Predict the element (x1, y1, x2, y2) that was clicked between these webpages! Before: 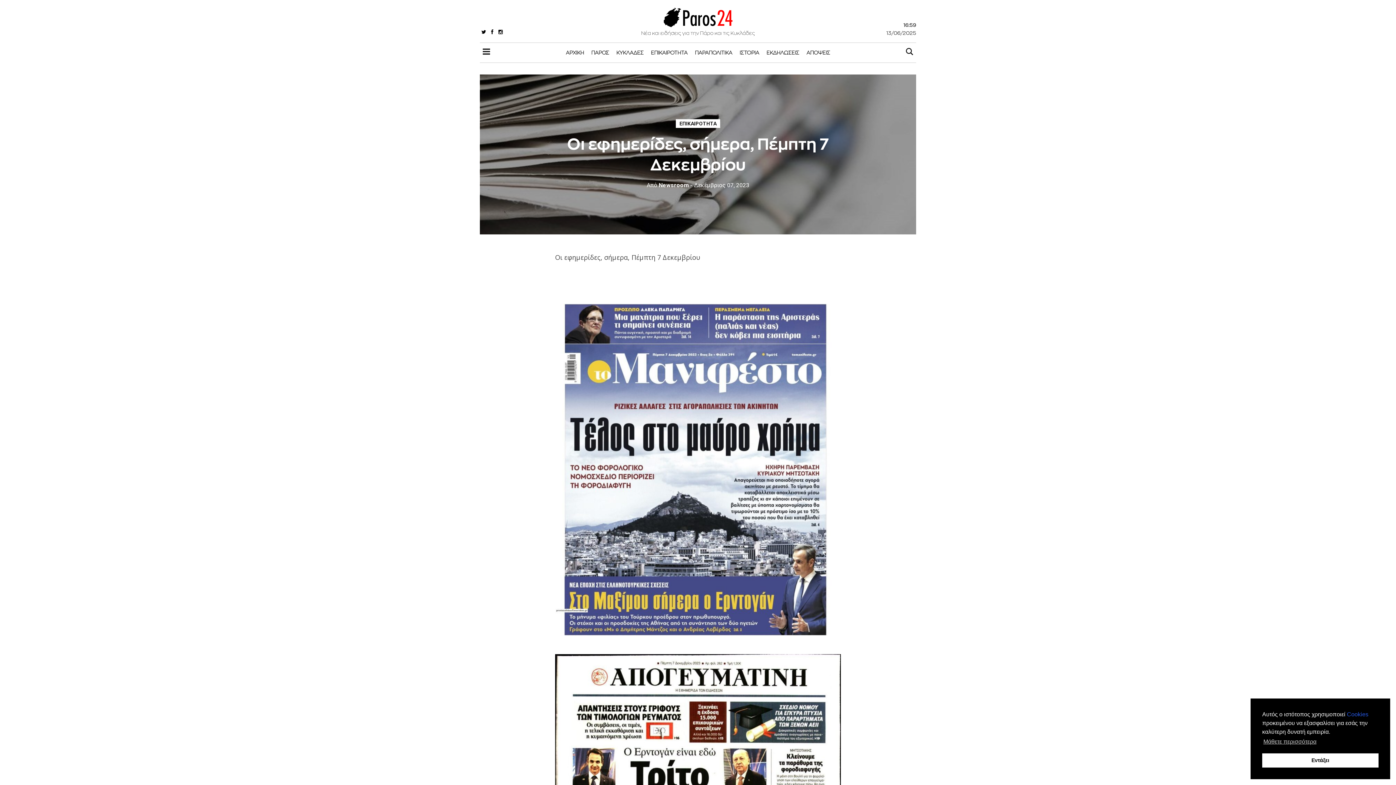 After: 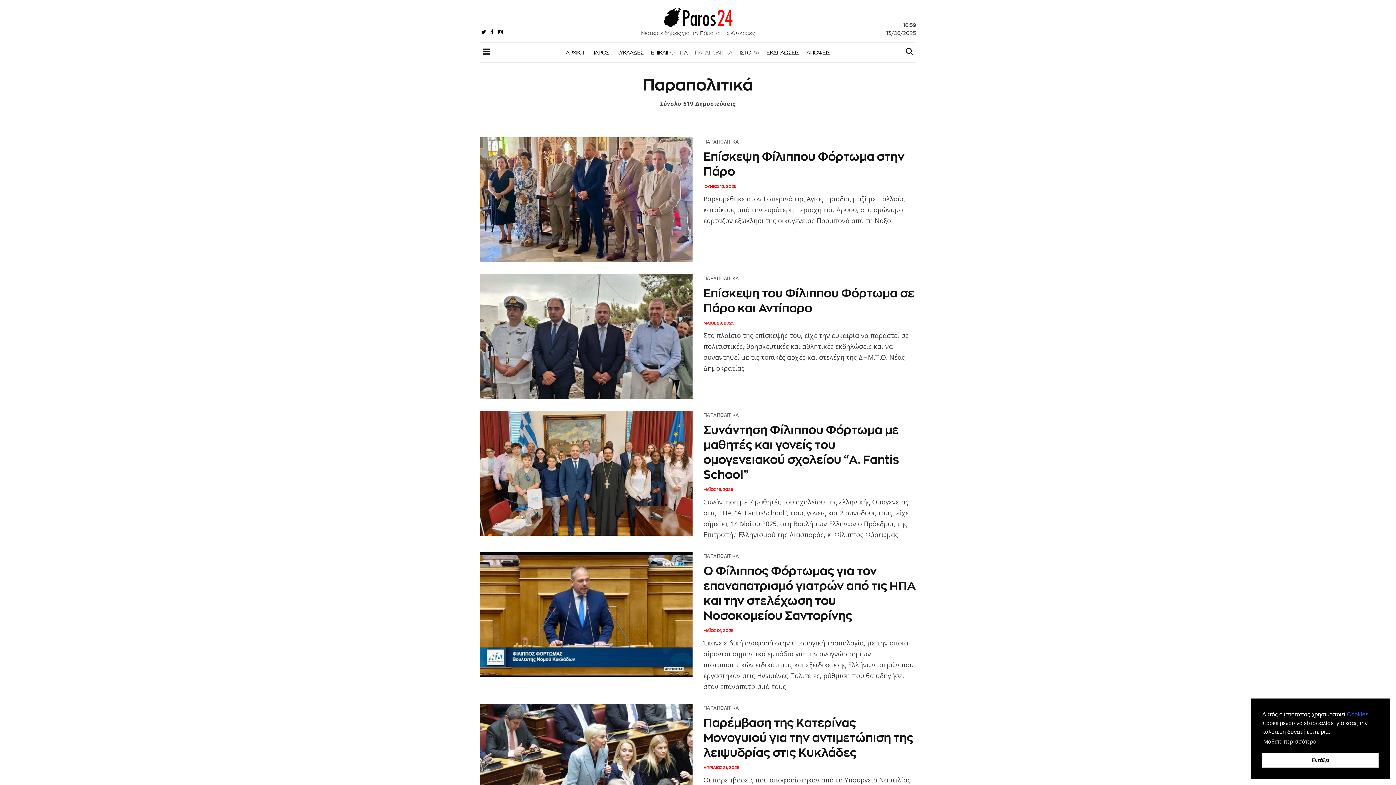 Action: bbox: (695, 49, 732, 55) label: ΠΑΡΑΠΟΛΙΤΙΚΑ